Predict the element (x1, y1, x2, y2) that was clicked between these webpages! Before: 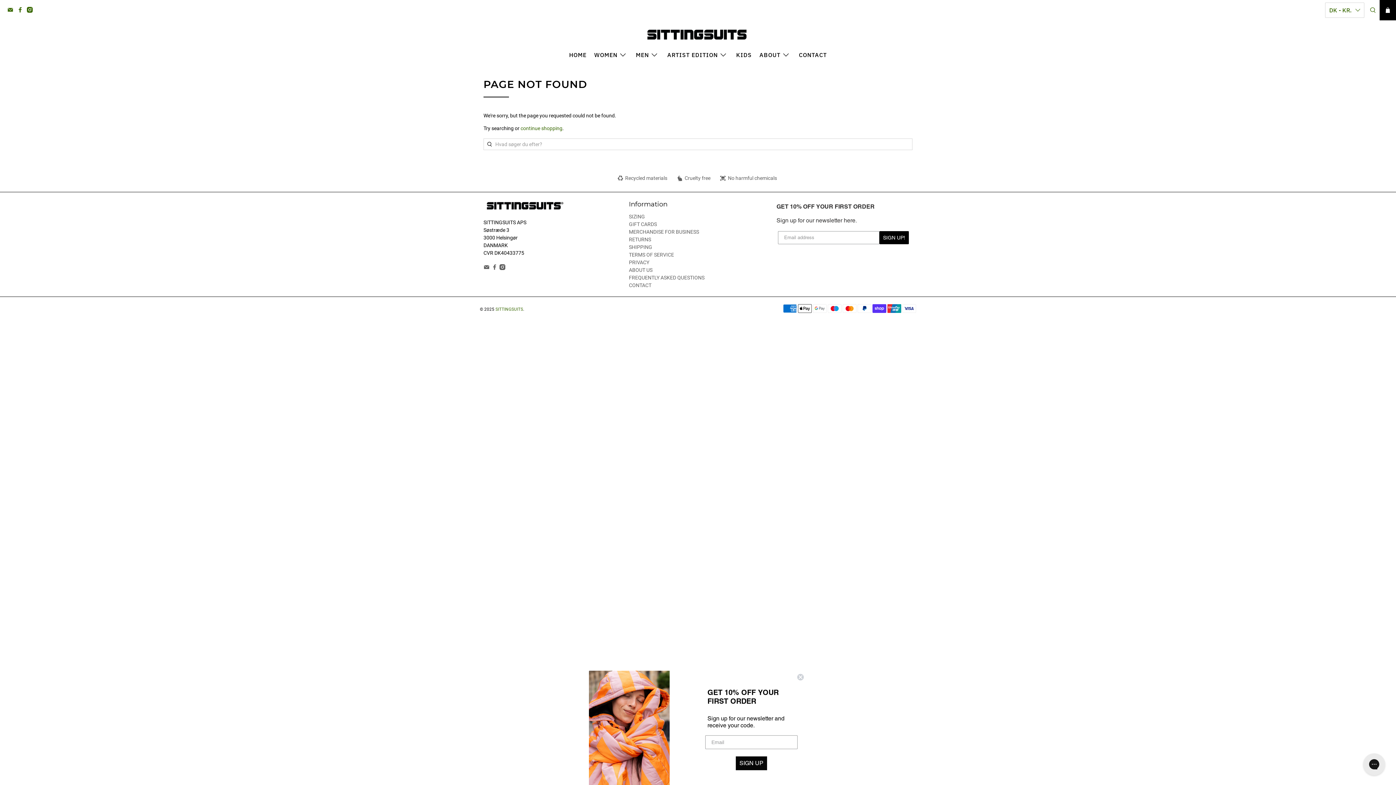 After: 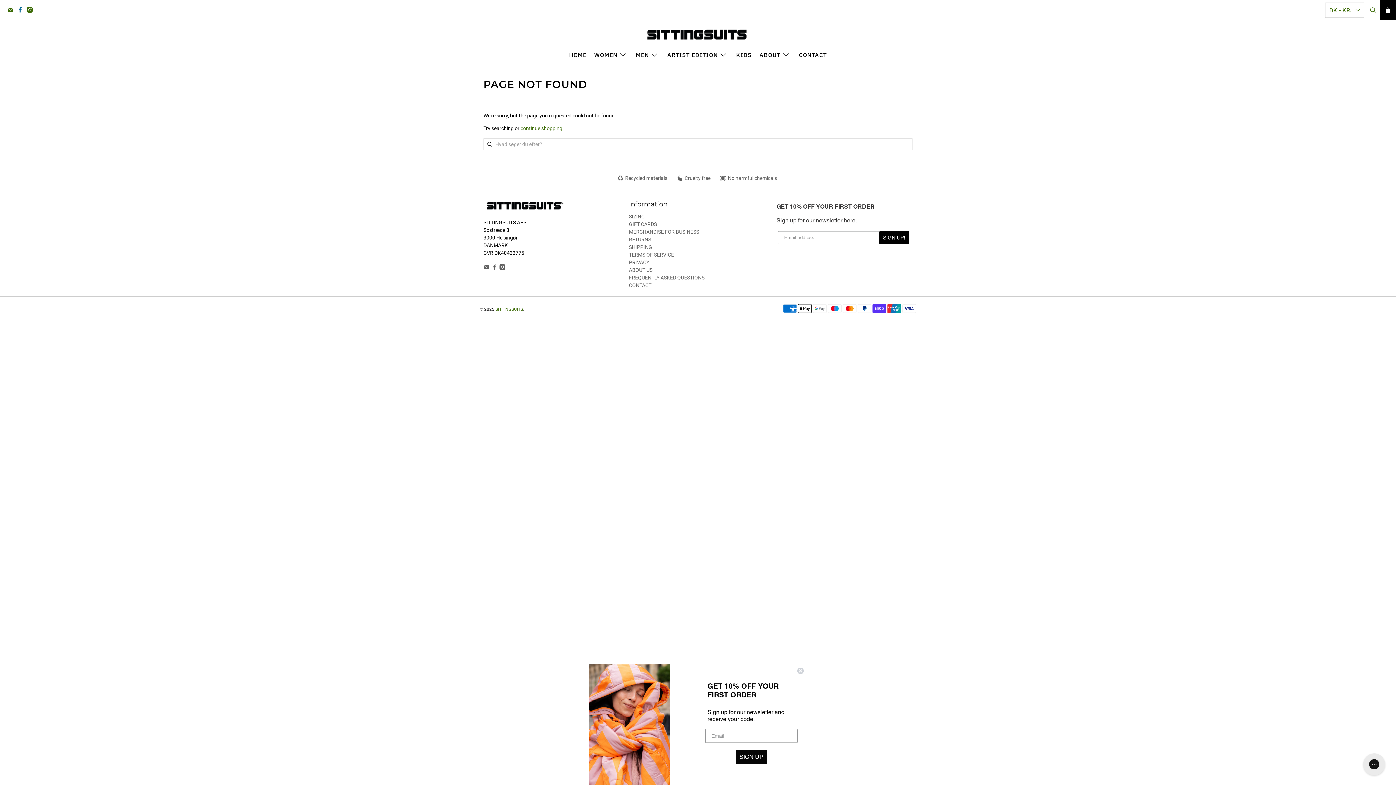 Action: bbox: (17, 8, 26, 13)